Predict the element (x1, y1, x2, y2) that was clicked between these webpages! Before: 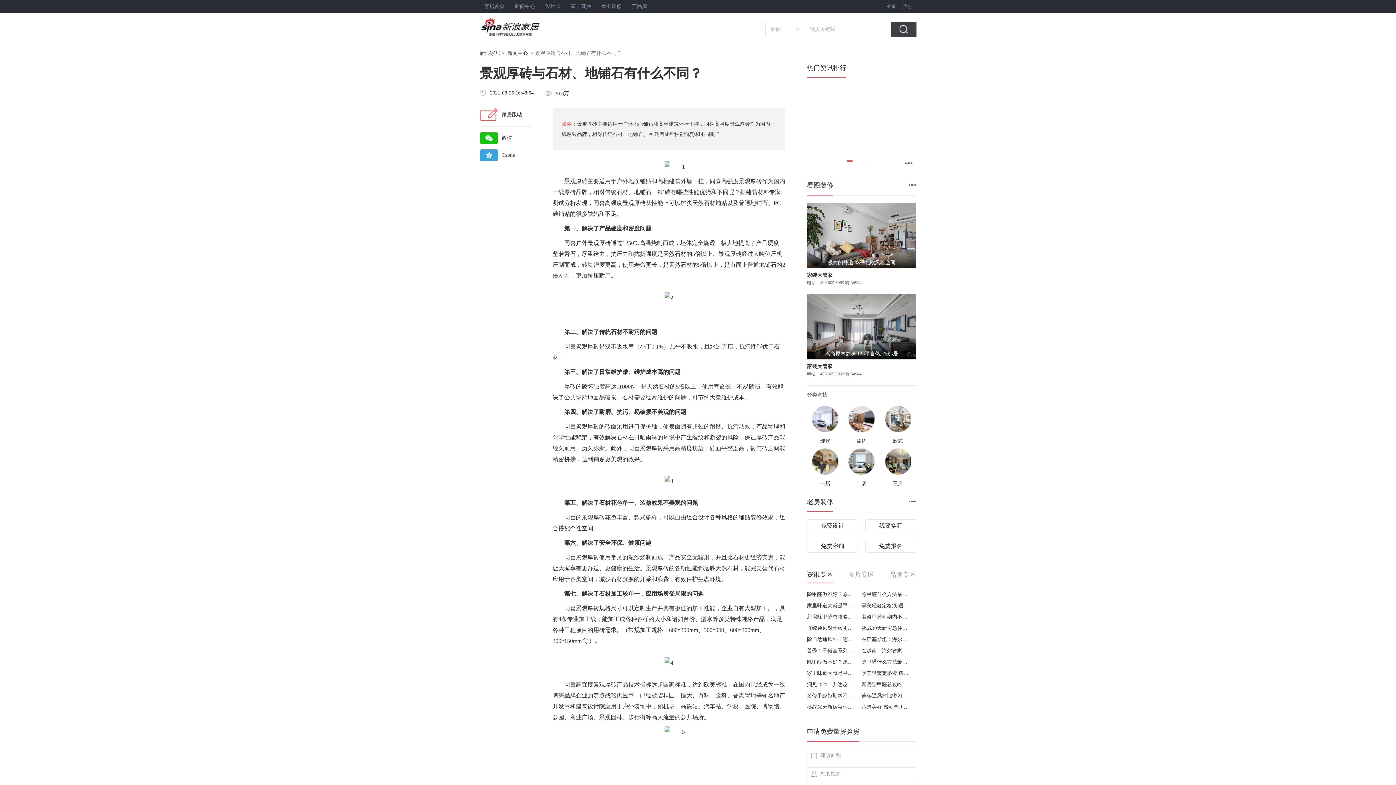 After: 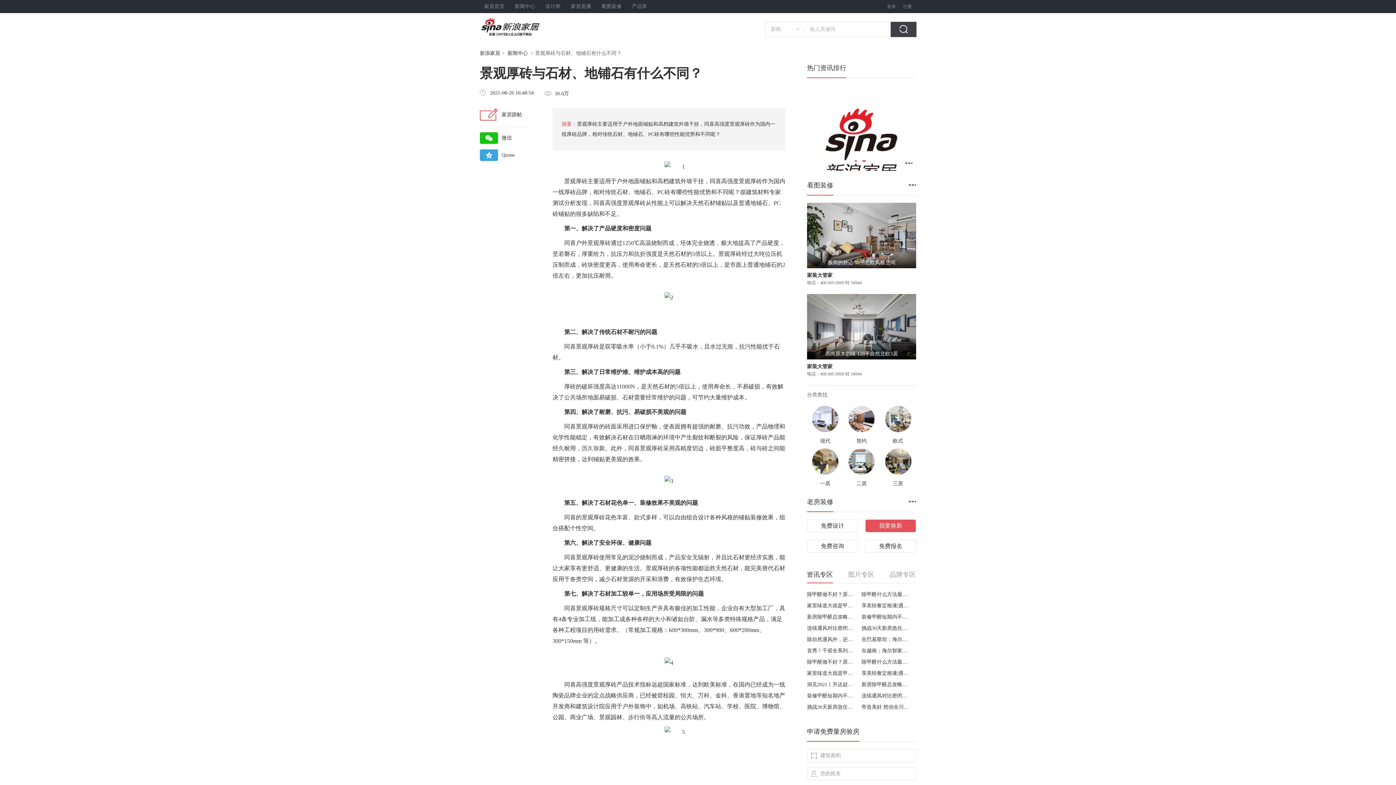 Action: label: 我要换新 bbox: (865, 519, 916, 532)